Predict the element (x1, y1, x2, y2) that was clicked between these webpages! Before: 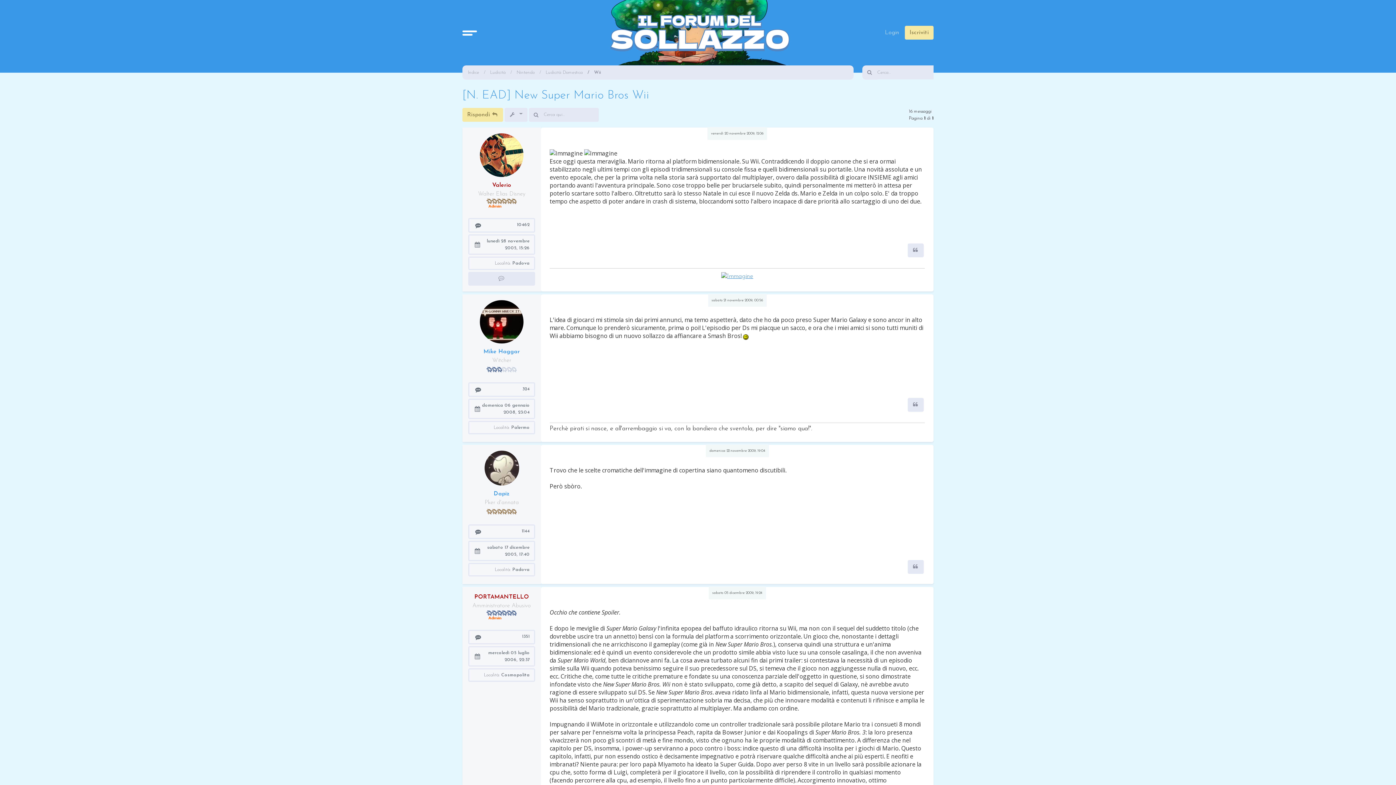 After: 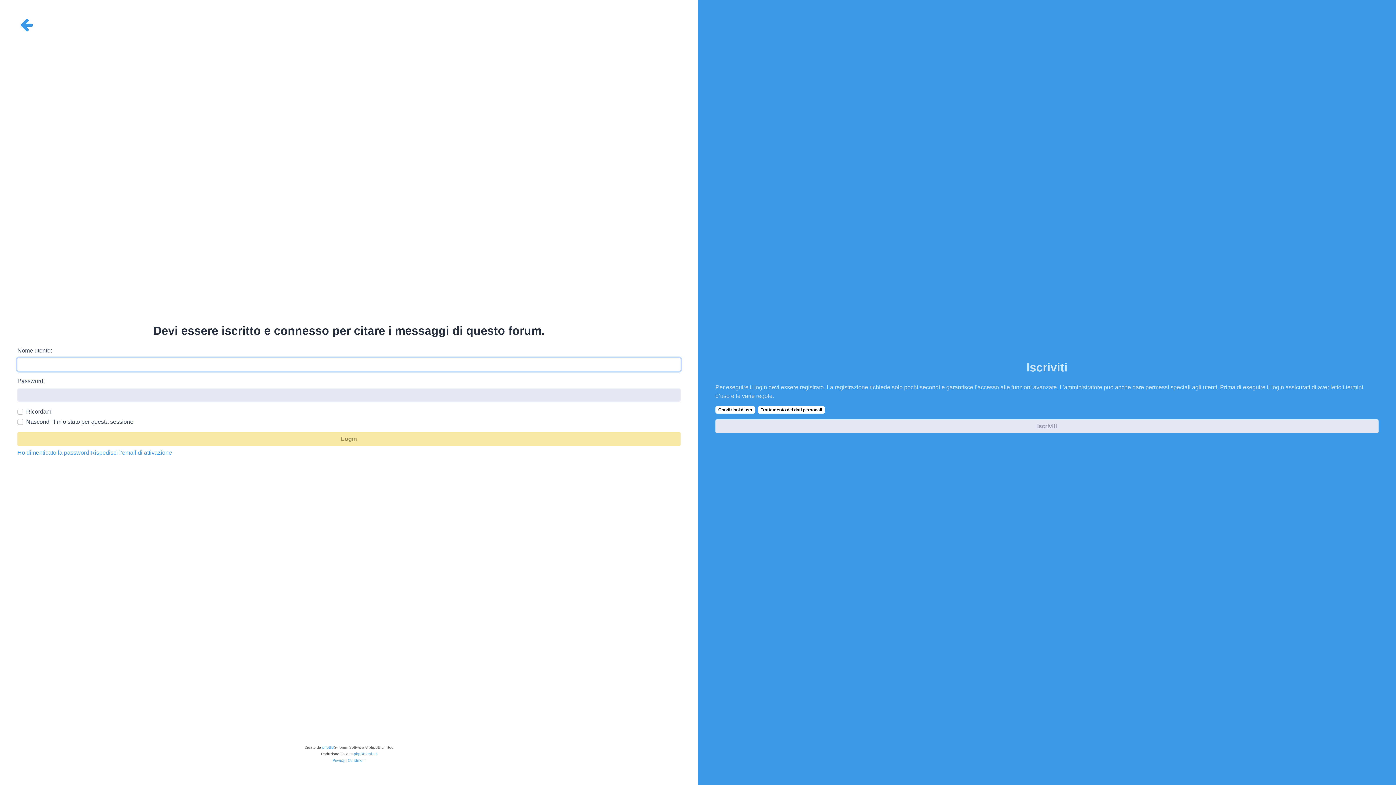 Action: label: Cita bbox: (908, 243, 924, 257)